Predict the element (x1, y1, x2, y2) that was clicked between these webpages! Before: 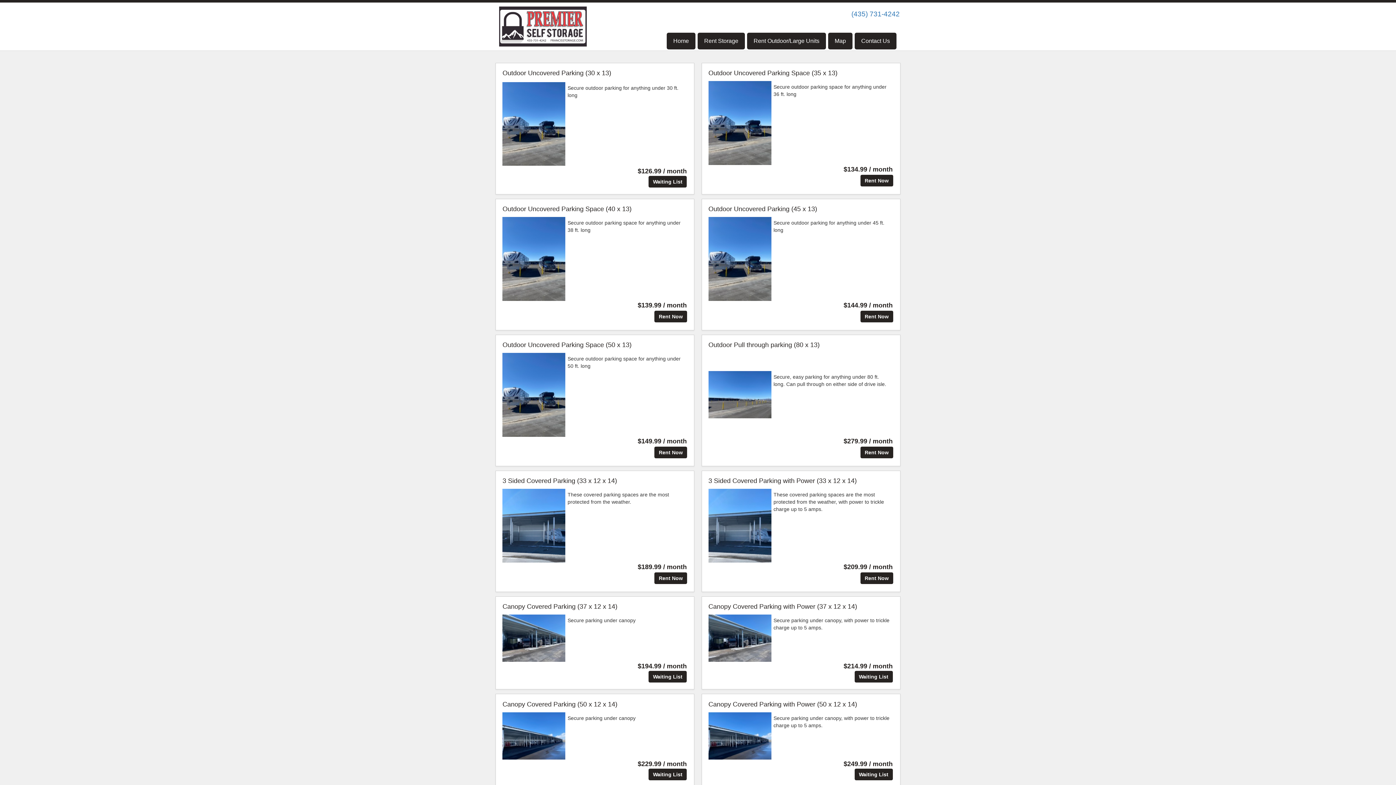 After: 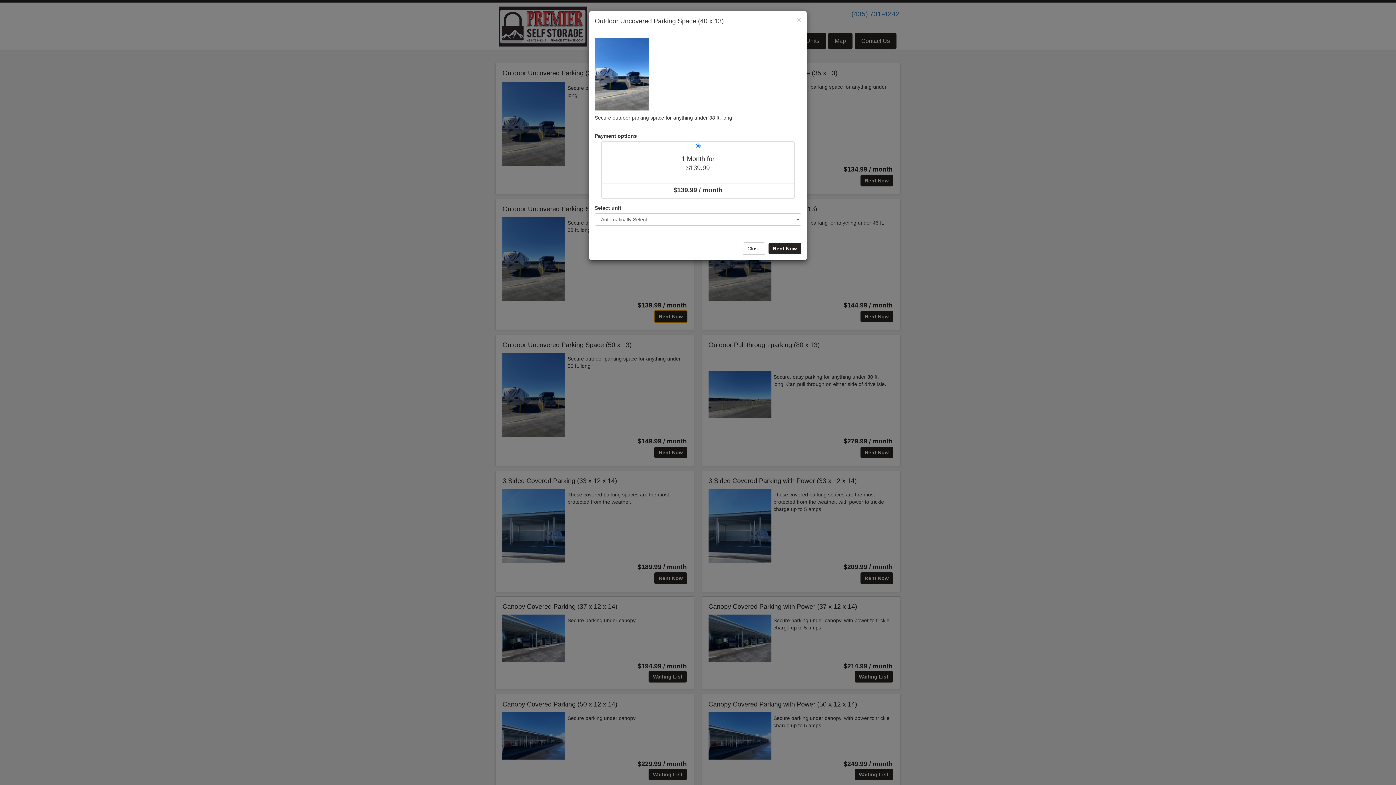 Action: bbox: (654, 310, 687, 322) label: Rent Now